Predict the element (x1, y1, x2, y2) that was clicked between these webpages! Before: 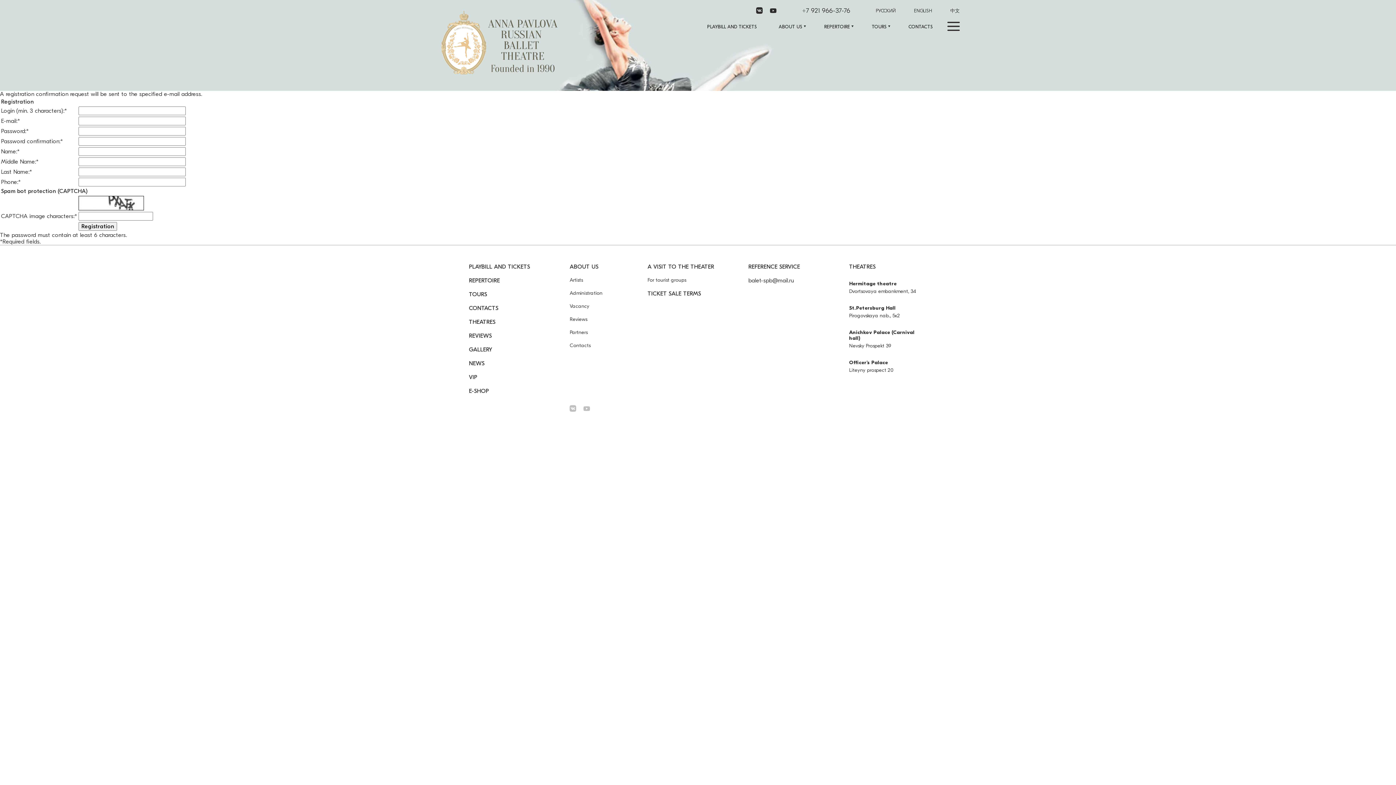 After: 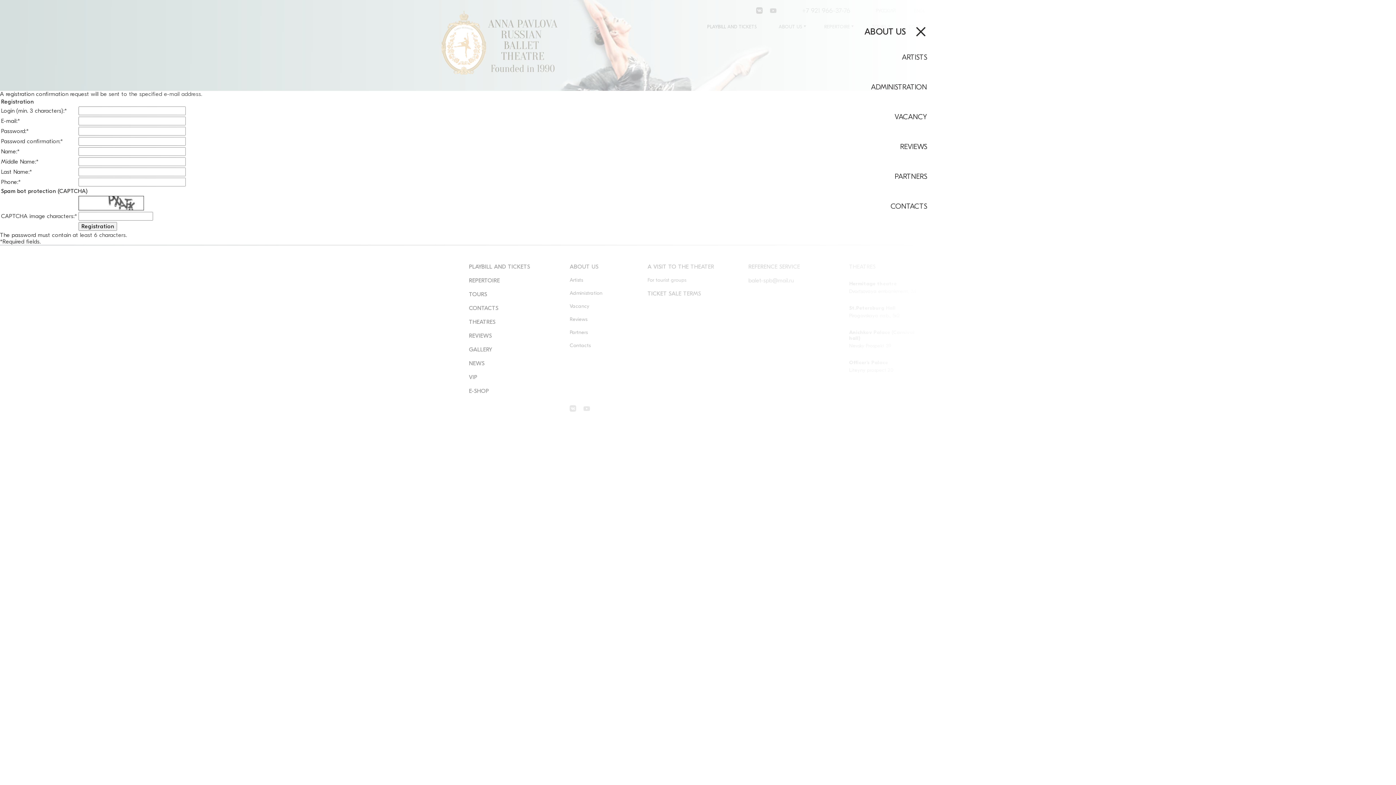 Action: bbox: (778, 23, 802, 29) label: ABOUT US